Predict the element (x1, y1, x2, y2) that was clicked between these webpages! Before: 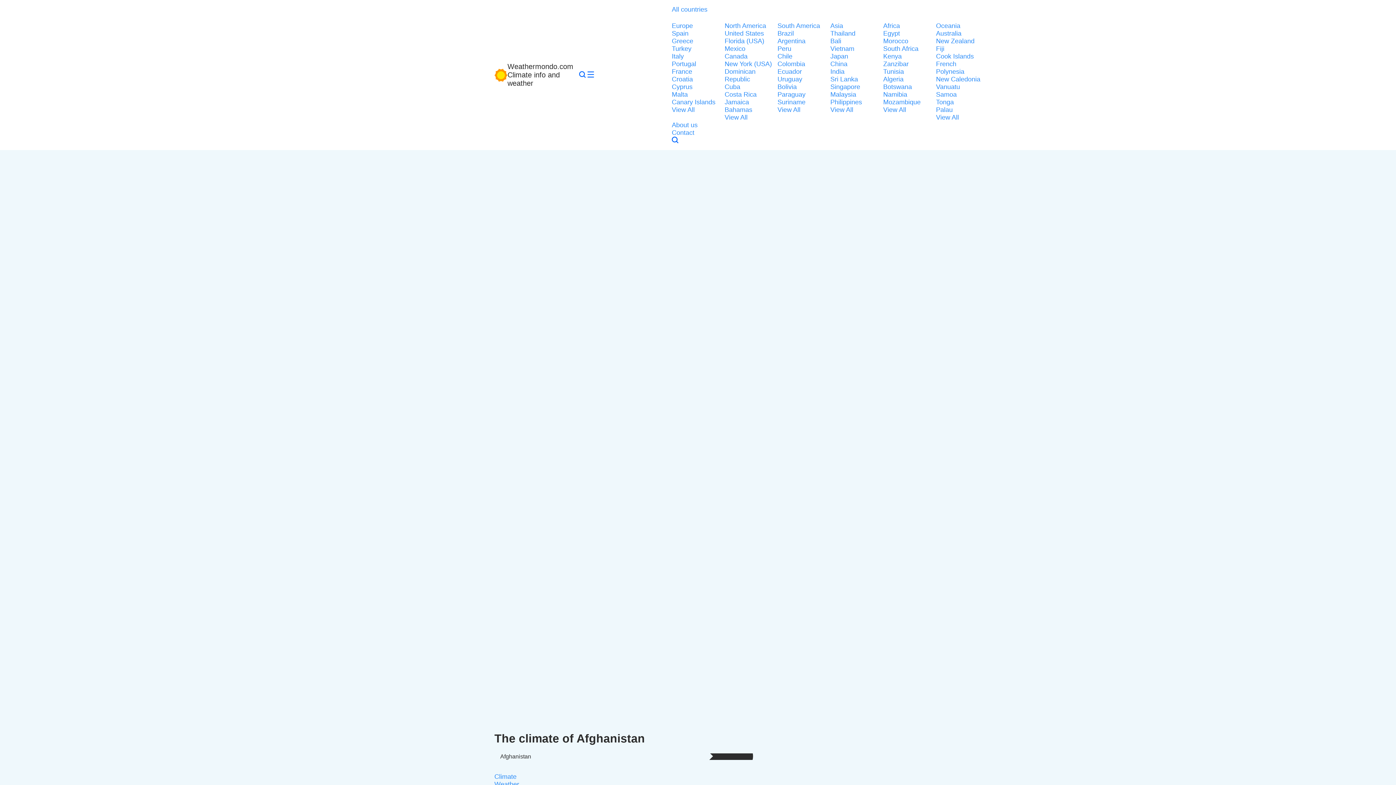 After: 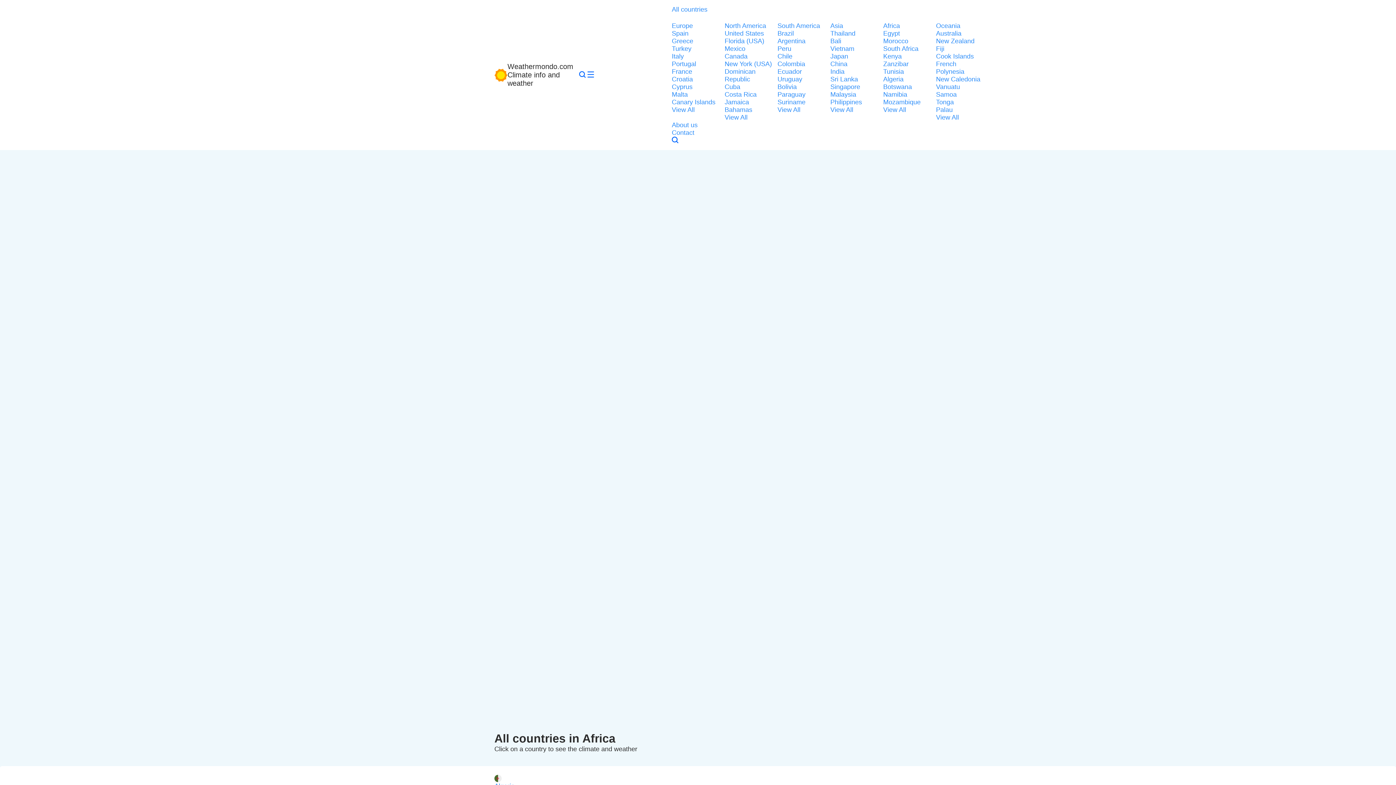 Action: label: View All bbox: (883, 106, 931, 113)